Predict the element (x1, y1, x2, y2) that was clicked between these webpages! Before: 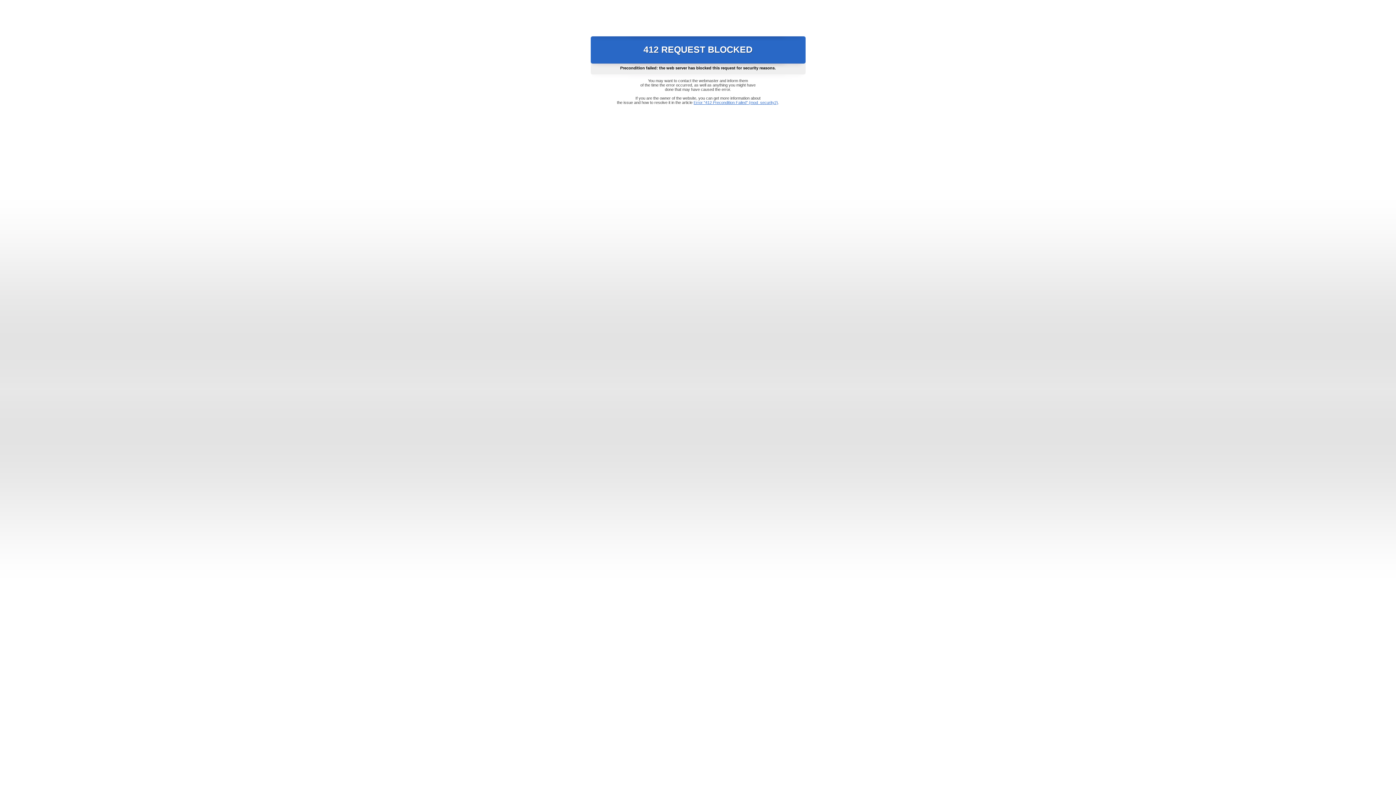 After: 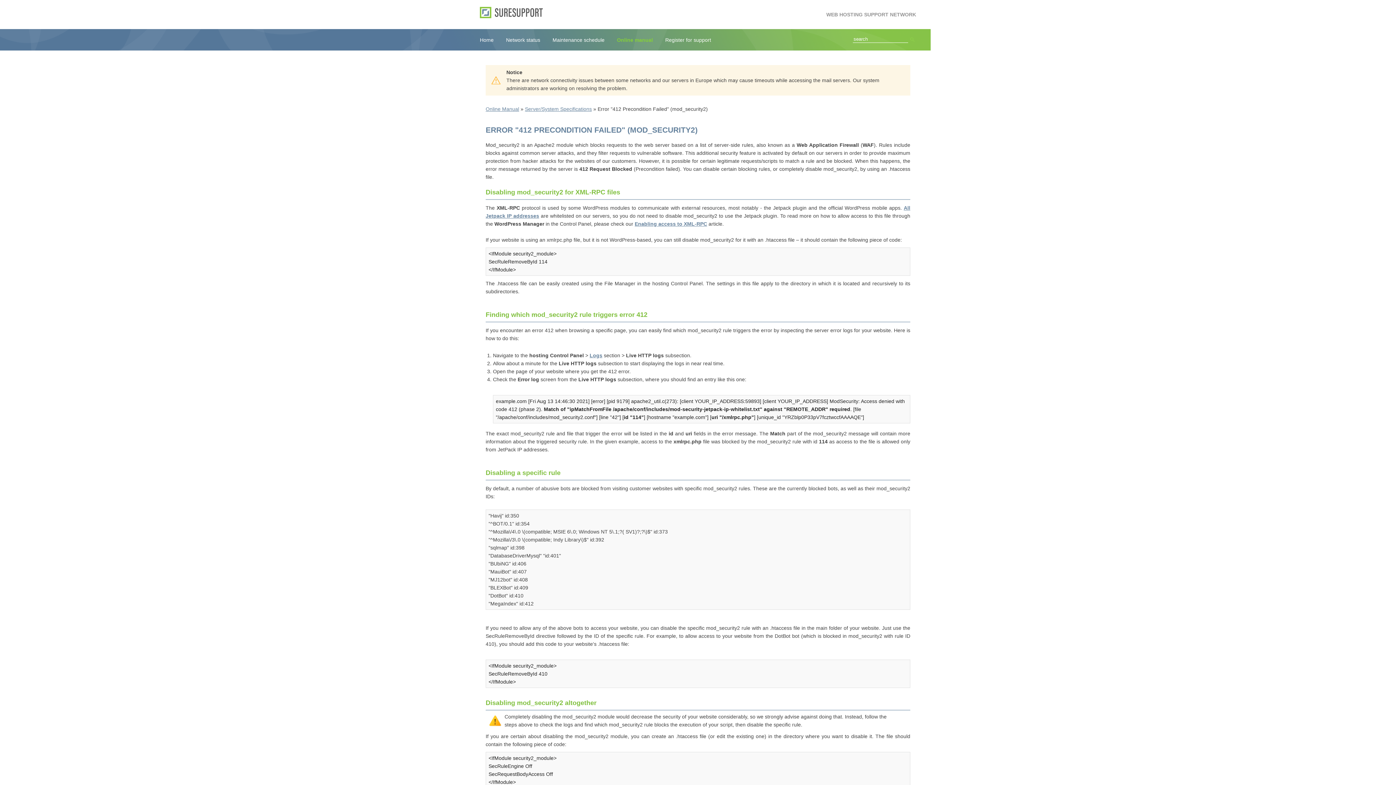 Action: bbox: (693, 100, 778, 104) label: Error "412 Precondition Failed" (mod_security2)